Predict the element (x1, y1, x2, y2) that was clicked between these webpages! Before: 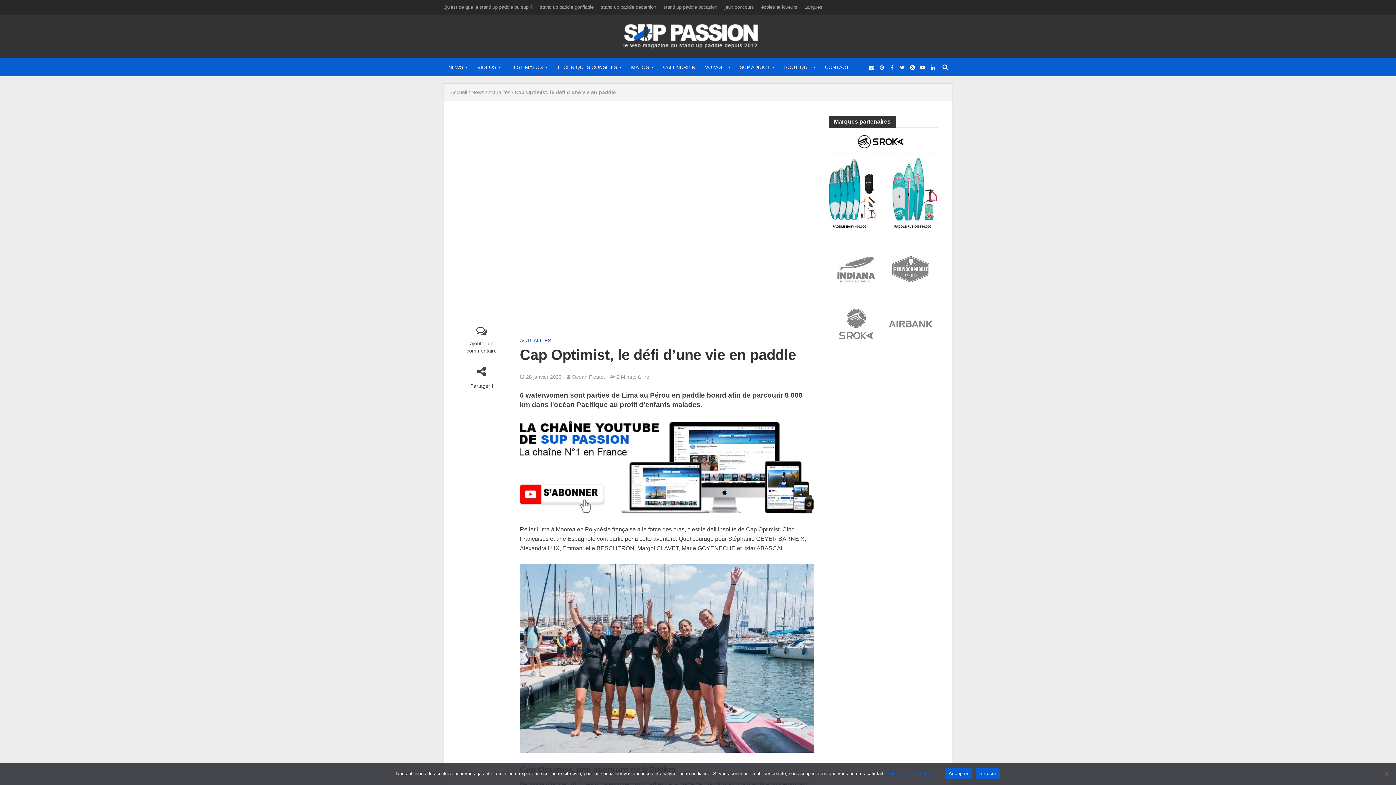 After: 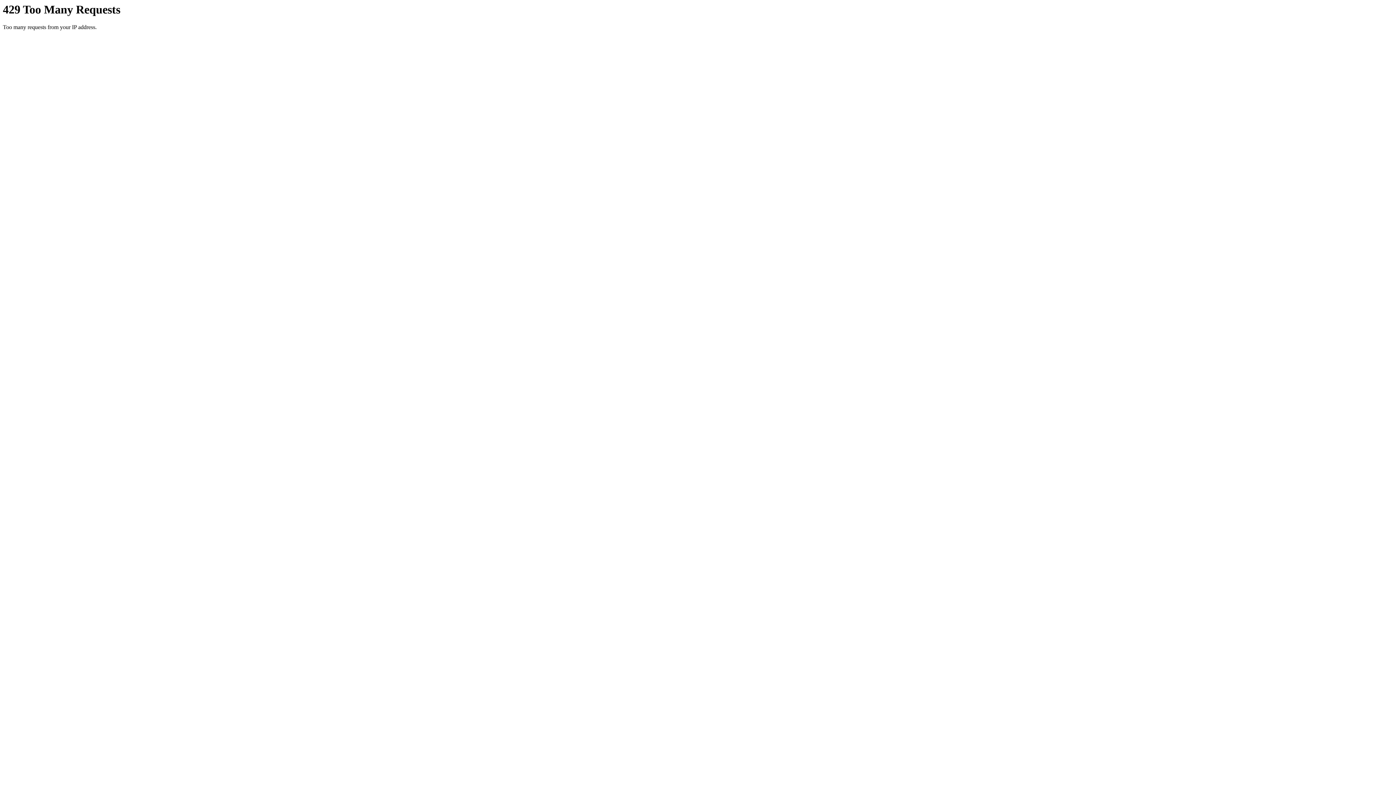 Action: bbox: (779, 58, 820, 76) label: BOUTIQUE